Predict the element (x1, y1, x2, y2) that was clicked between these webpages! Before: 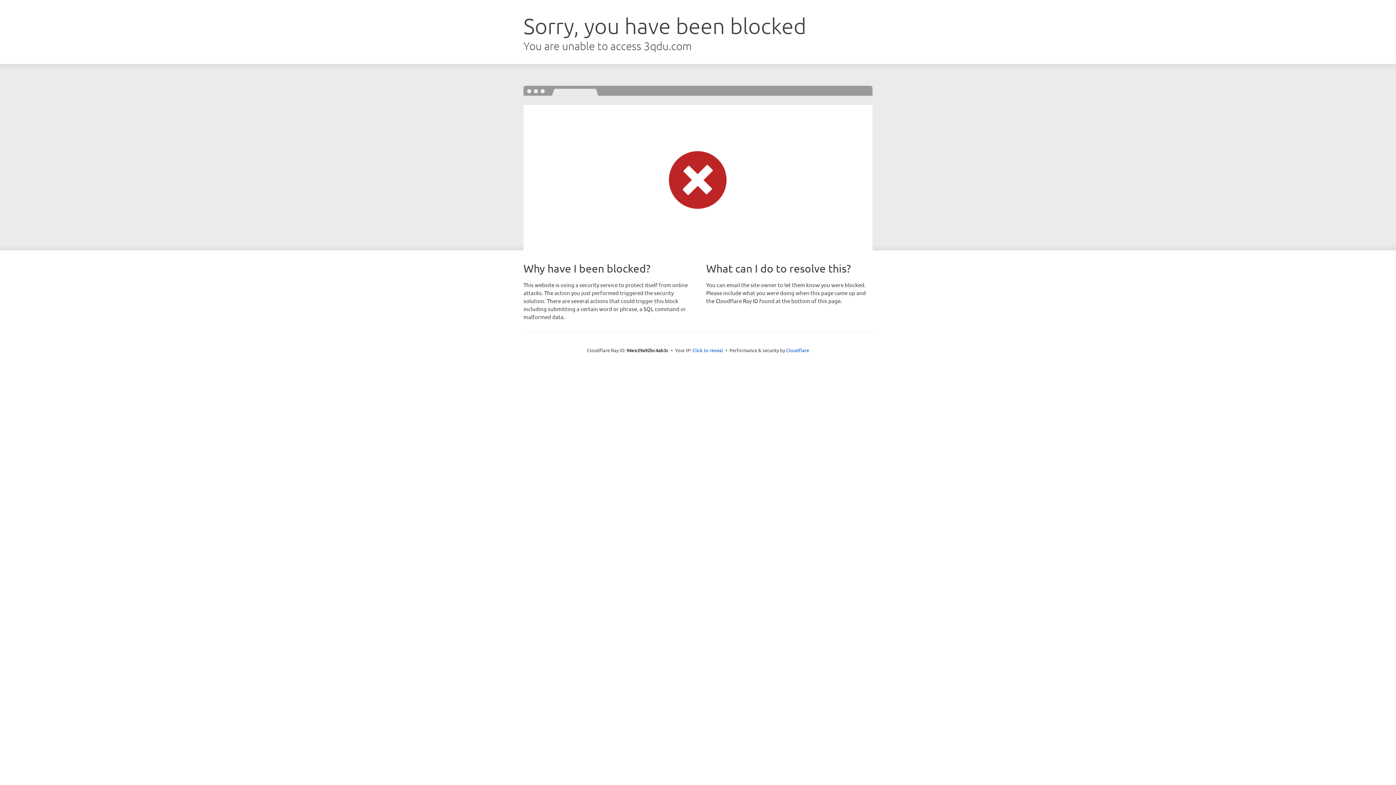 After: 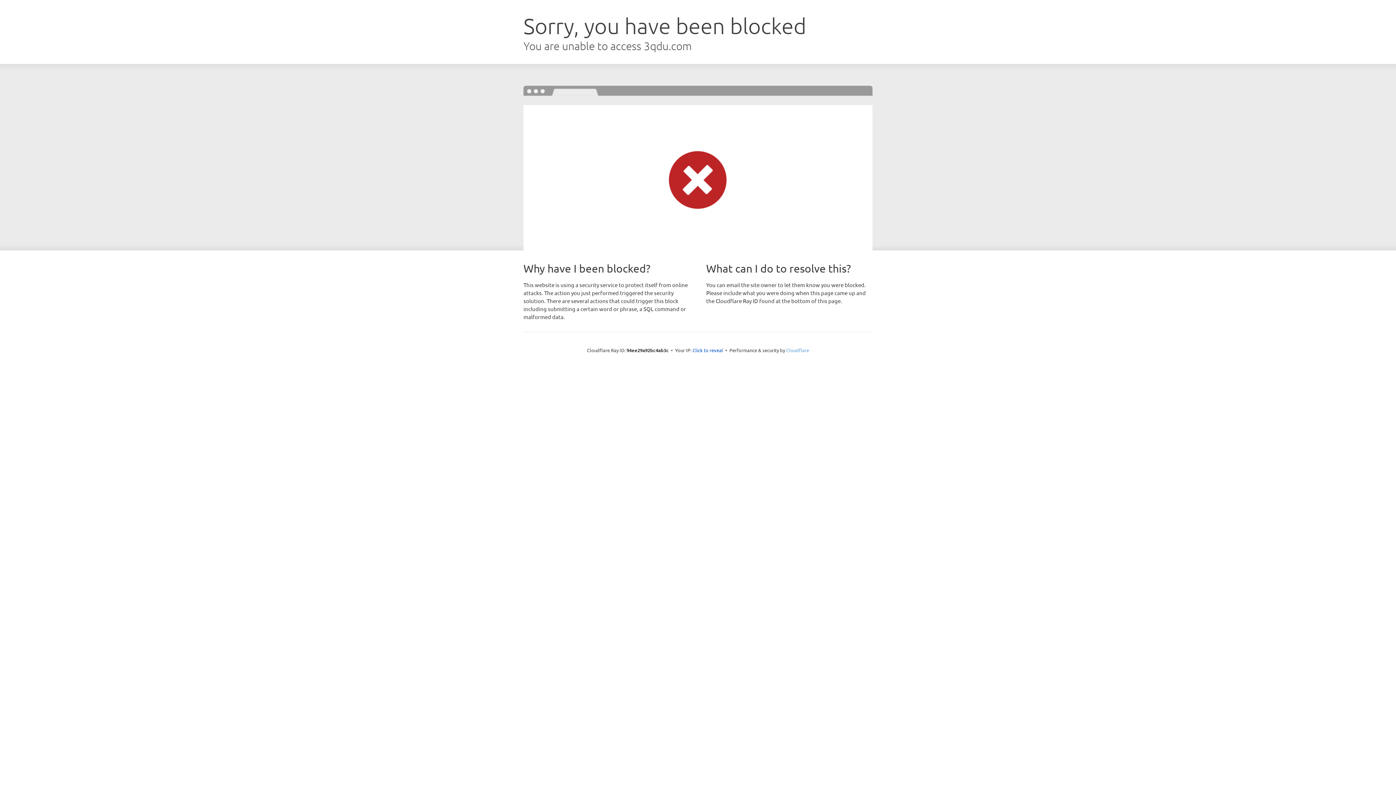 Action: bbox: (786, 347, 809, 353) label: Cloudflare